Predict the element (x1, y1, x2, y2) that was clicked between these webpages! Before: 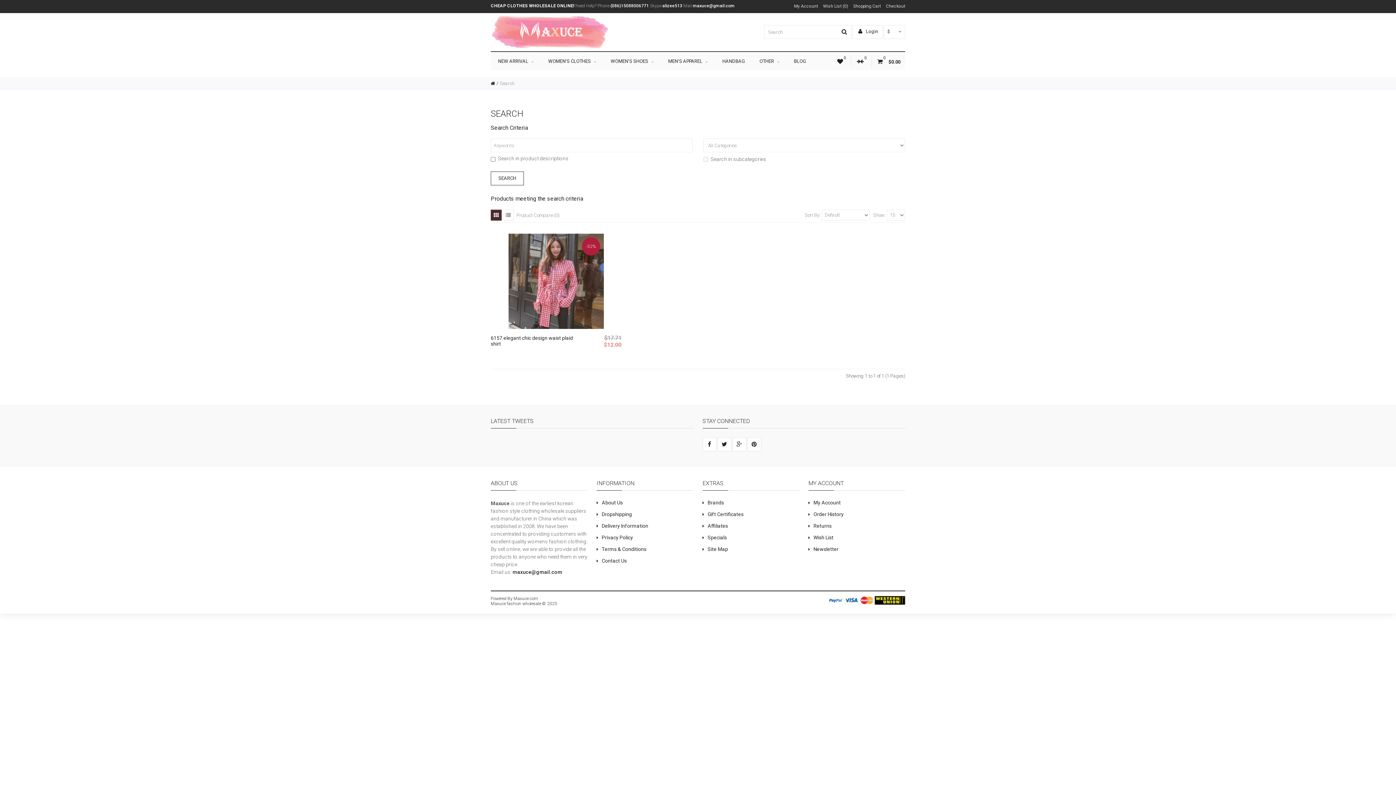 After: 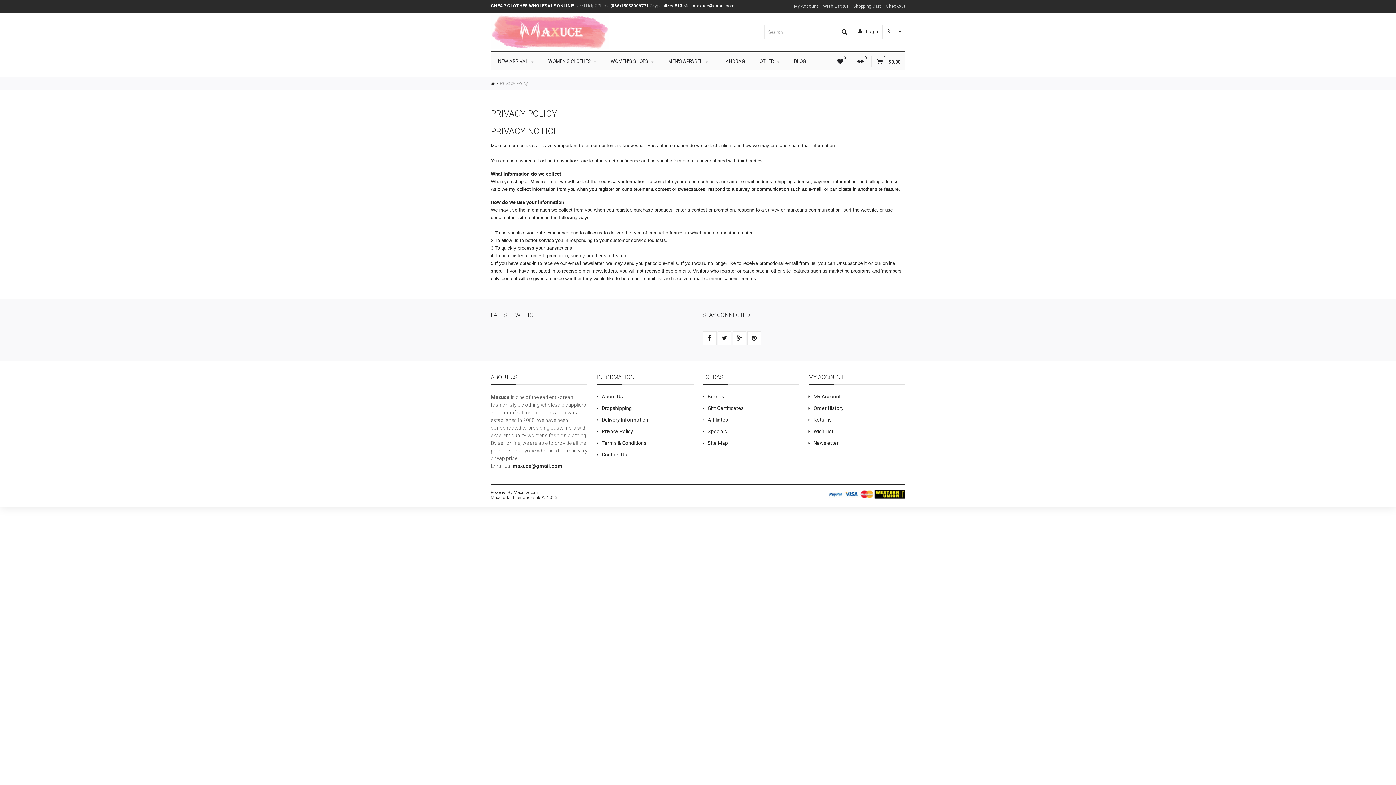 Action: label: Privacy Policy bbox: (601, 534, 633, 540)